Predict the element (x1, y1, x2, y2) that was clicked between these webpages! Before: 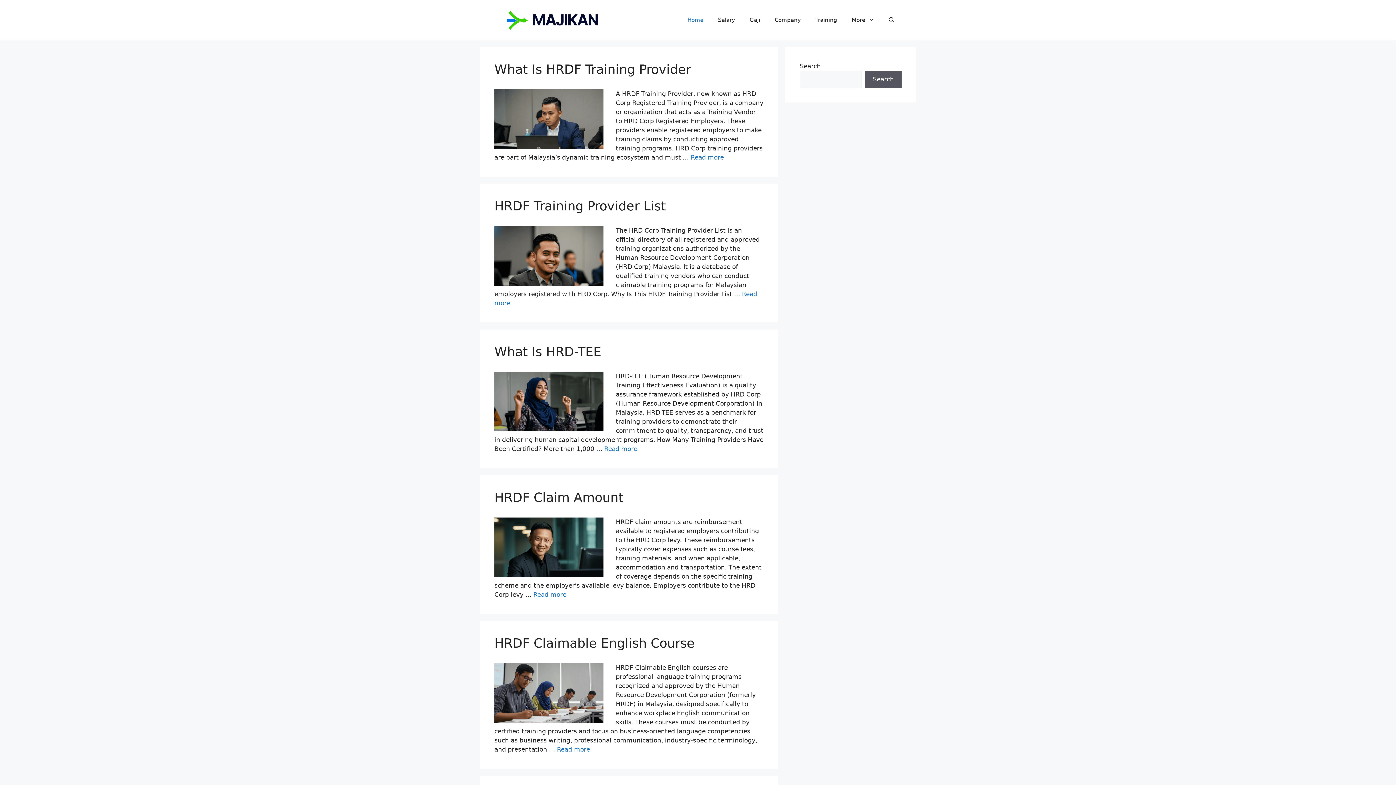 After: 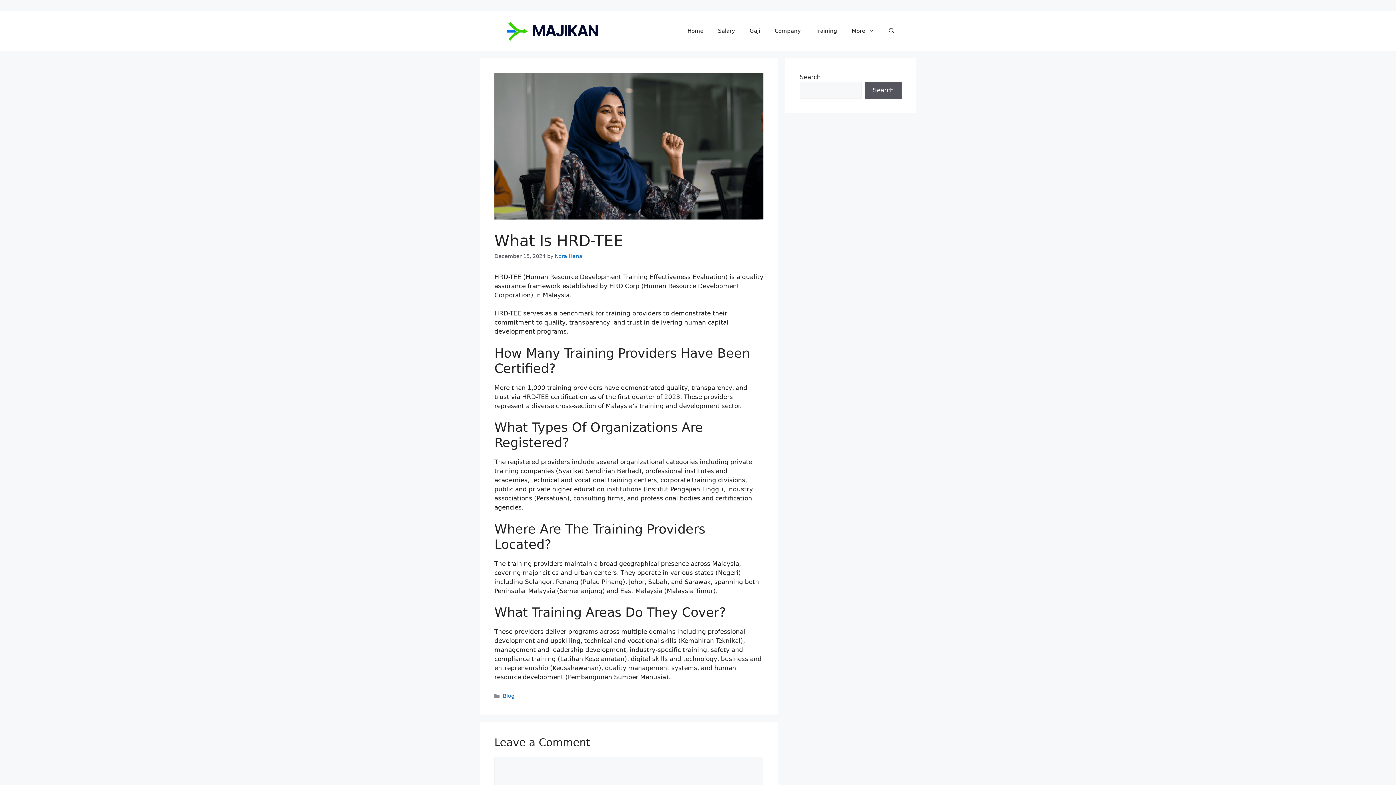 Action: bbox: (604, 445, 637, 452) label: Read more about What Is HRD-TEE